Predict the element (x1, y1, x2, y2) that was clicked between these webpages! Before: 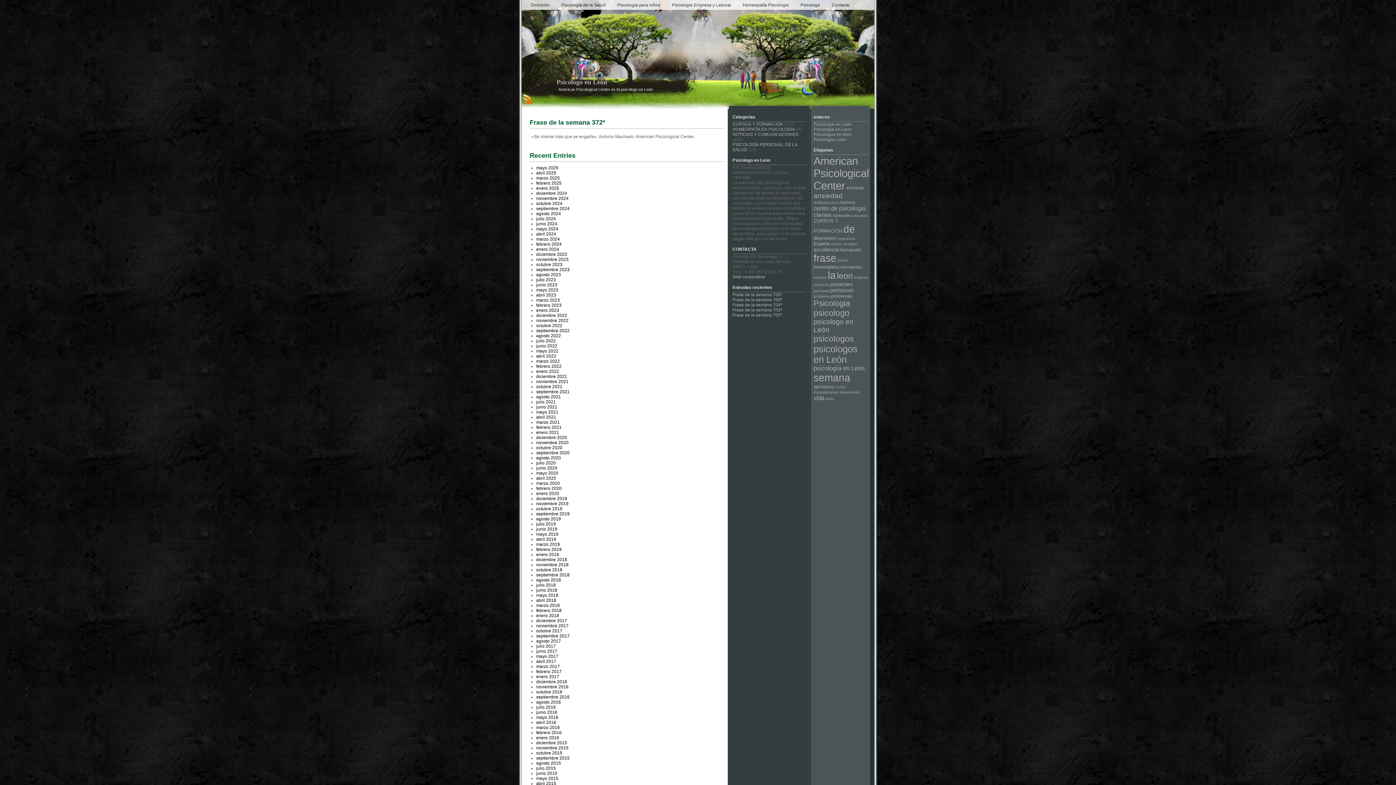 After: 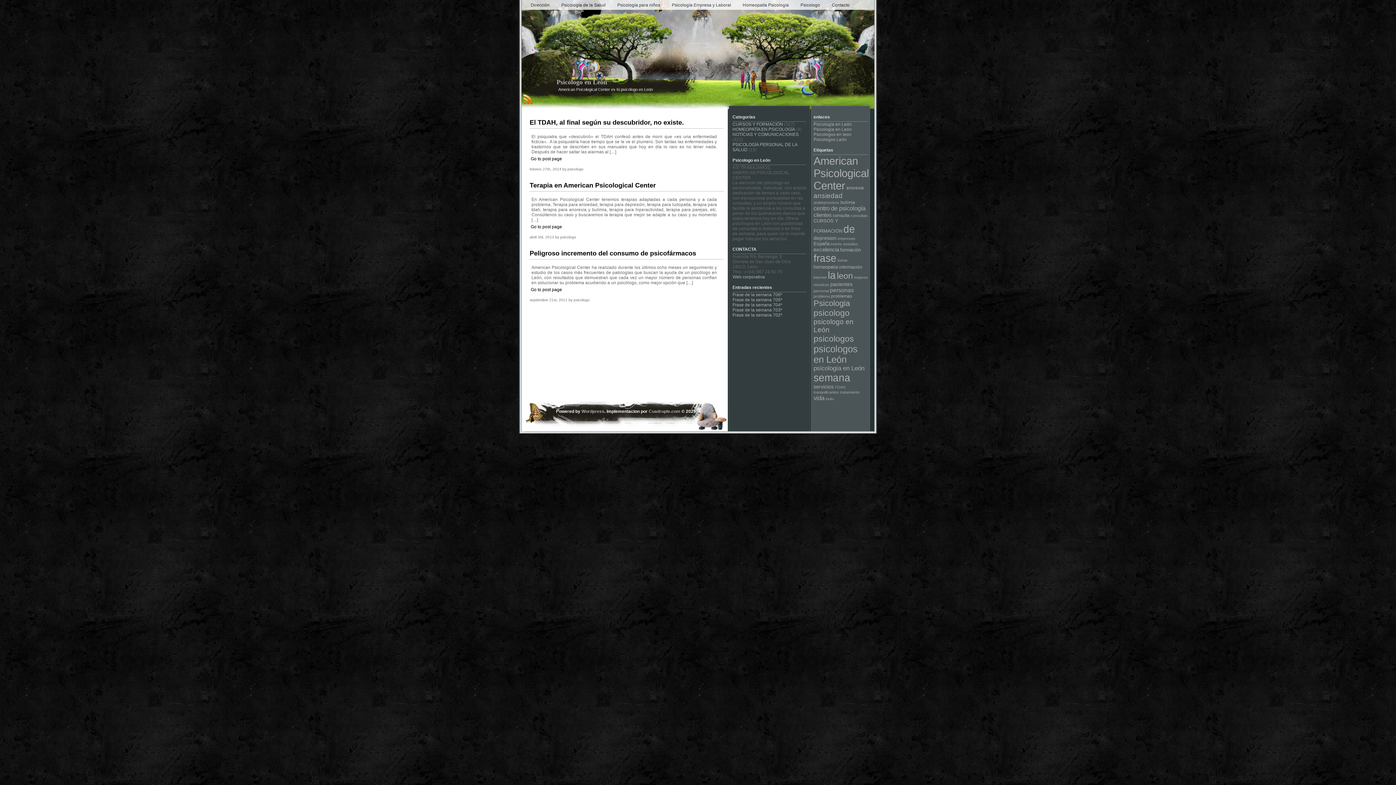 Action: bbox: (834, 385, 845, 389) label: TDAH (3 elementos)